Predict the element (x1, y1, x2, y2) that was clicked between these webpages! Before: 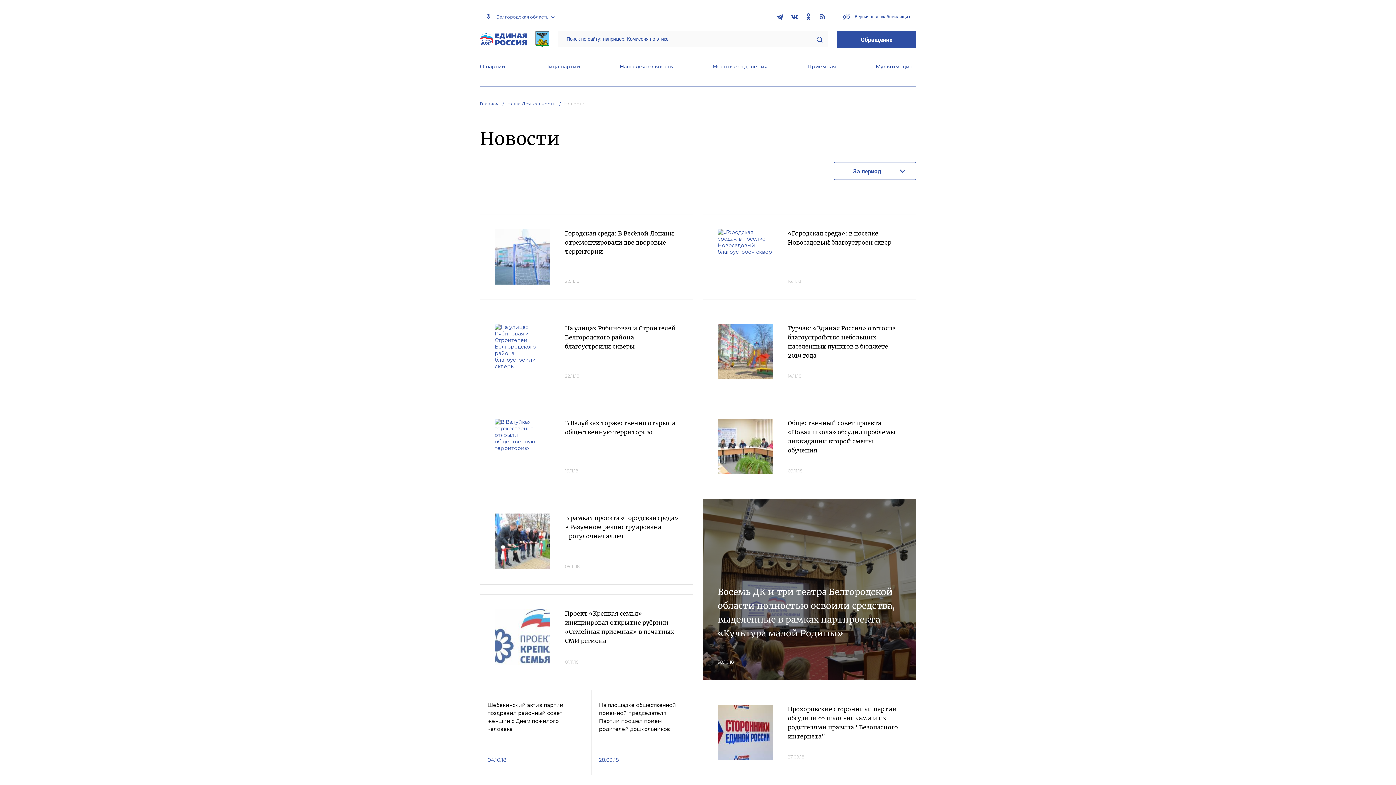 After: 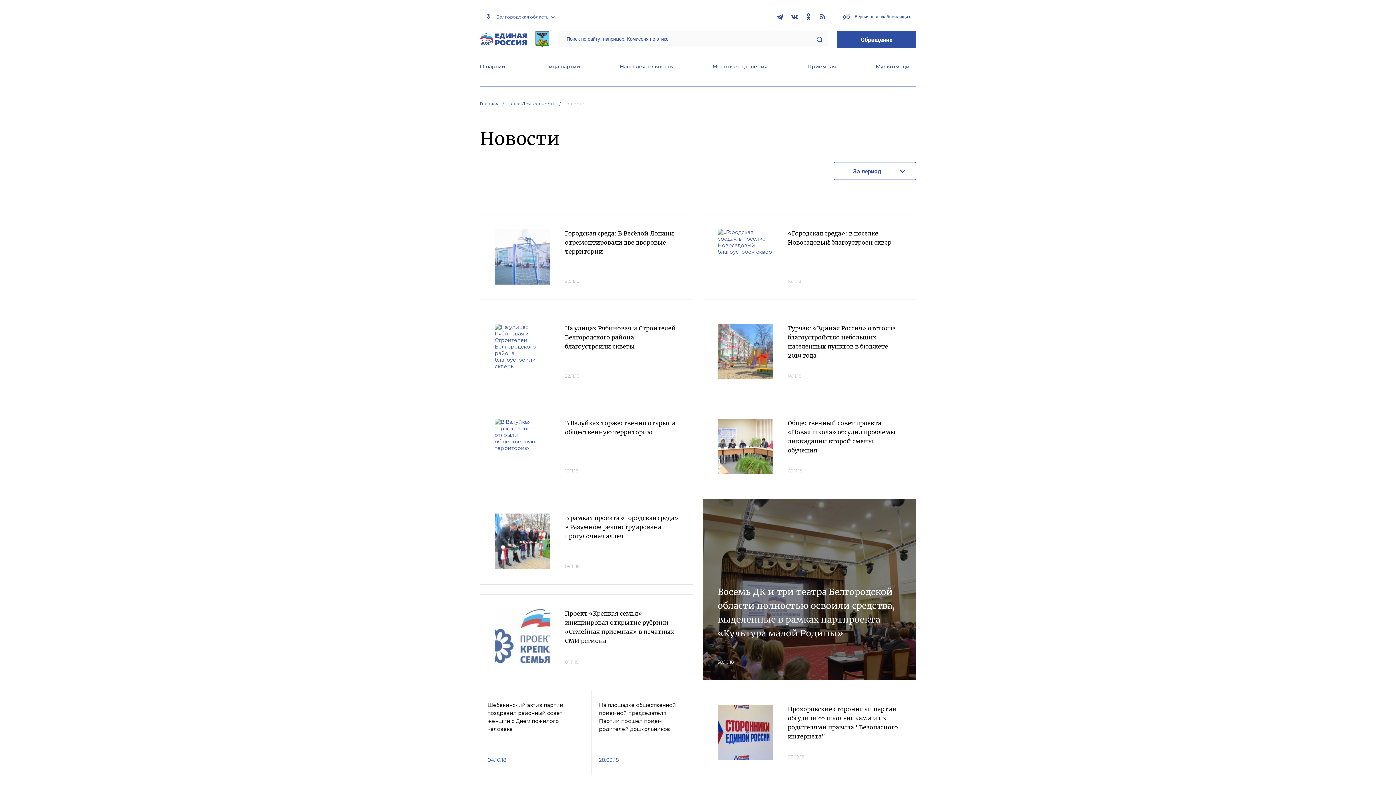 Action: bbox: (816, 36, 822, 42)